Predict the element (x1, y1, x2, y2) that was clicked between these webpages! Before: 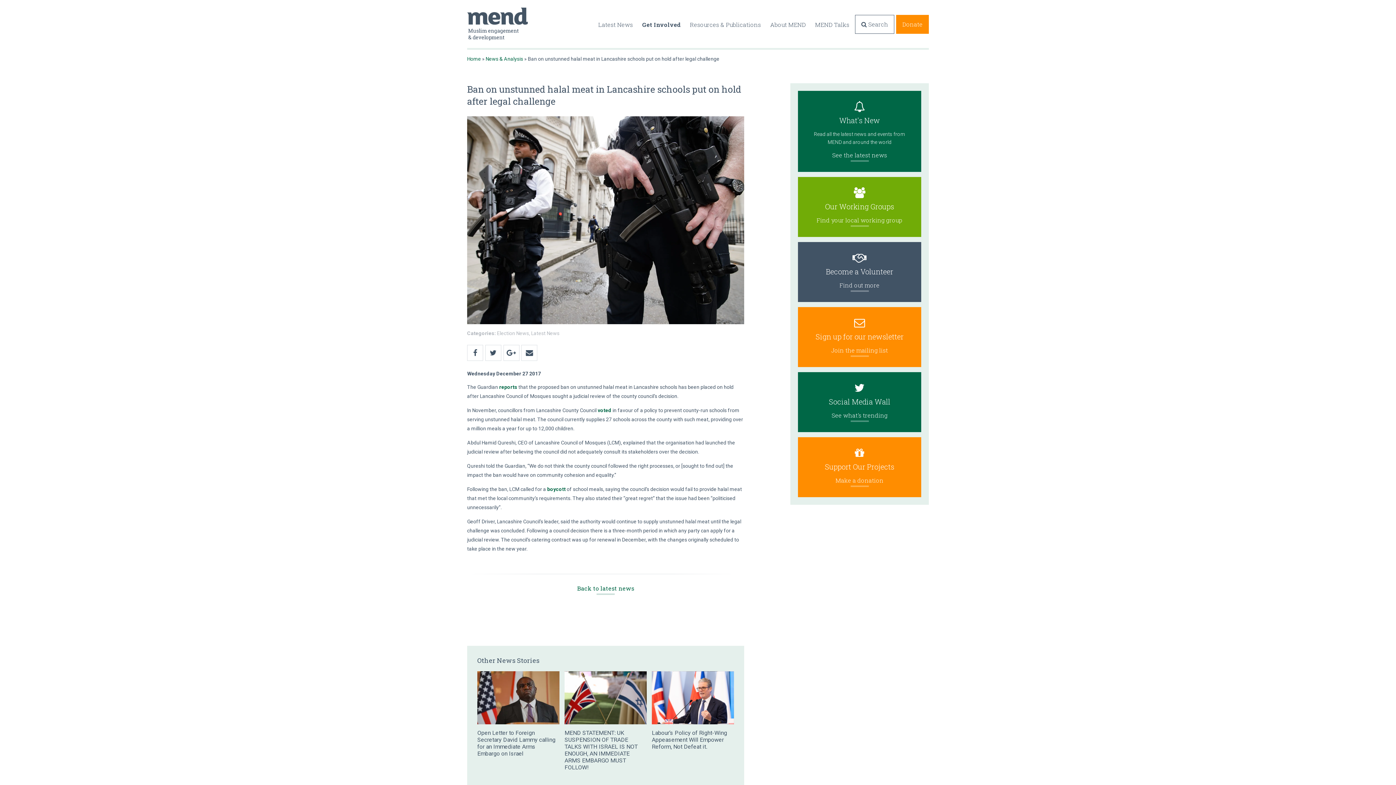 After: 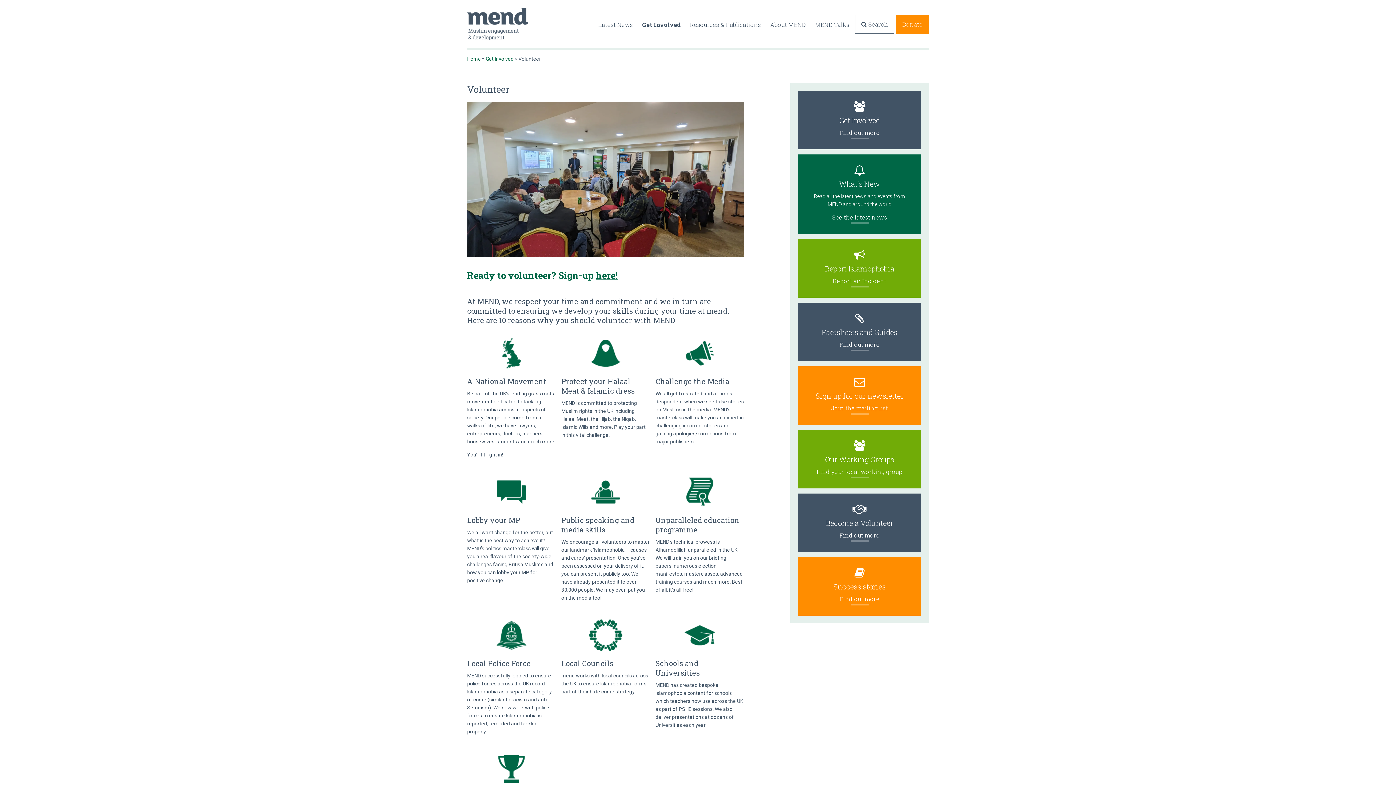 Action: label: Become a Volunteer

Find out more bbox: (798, 242, 921, 302)